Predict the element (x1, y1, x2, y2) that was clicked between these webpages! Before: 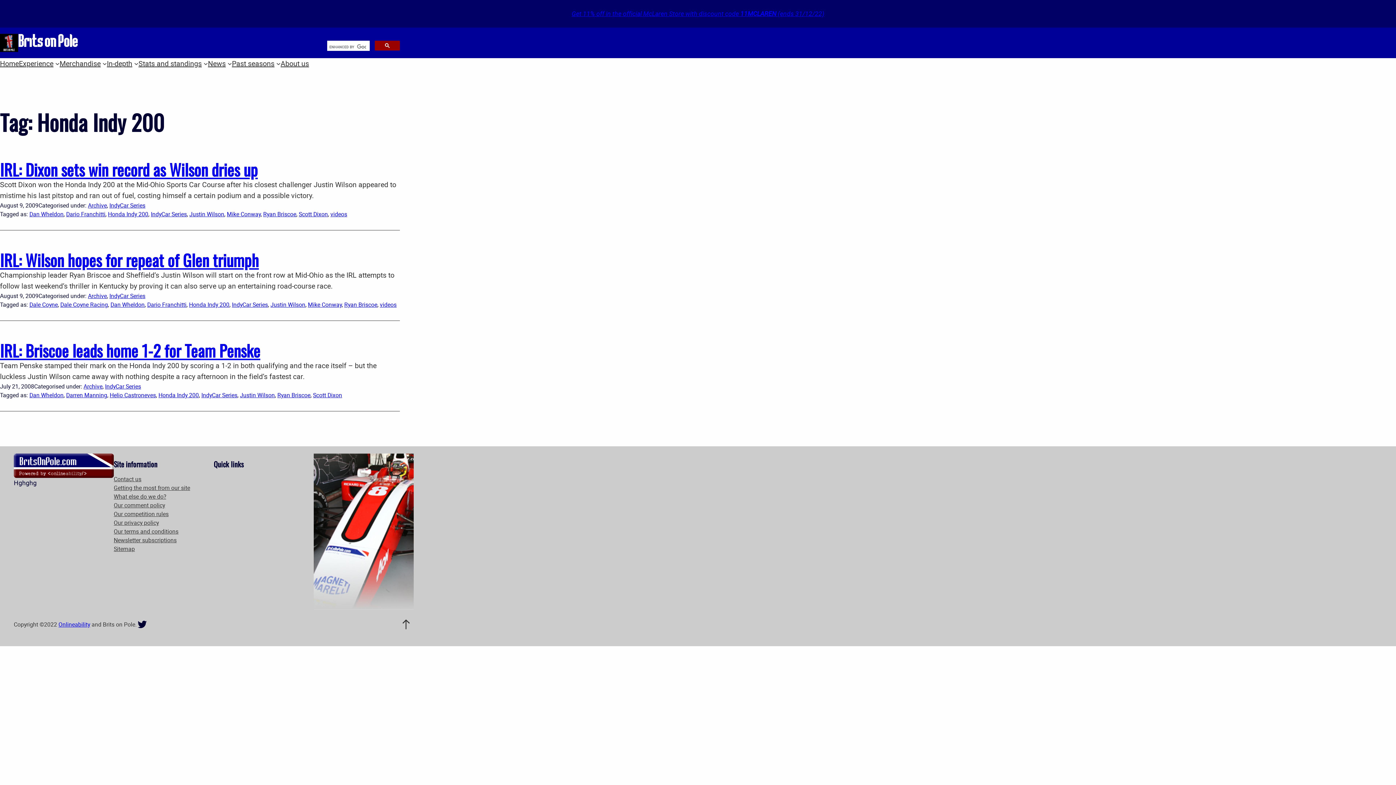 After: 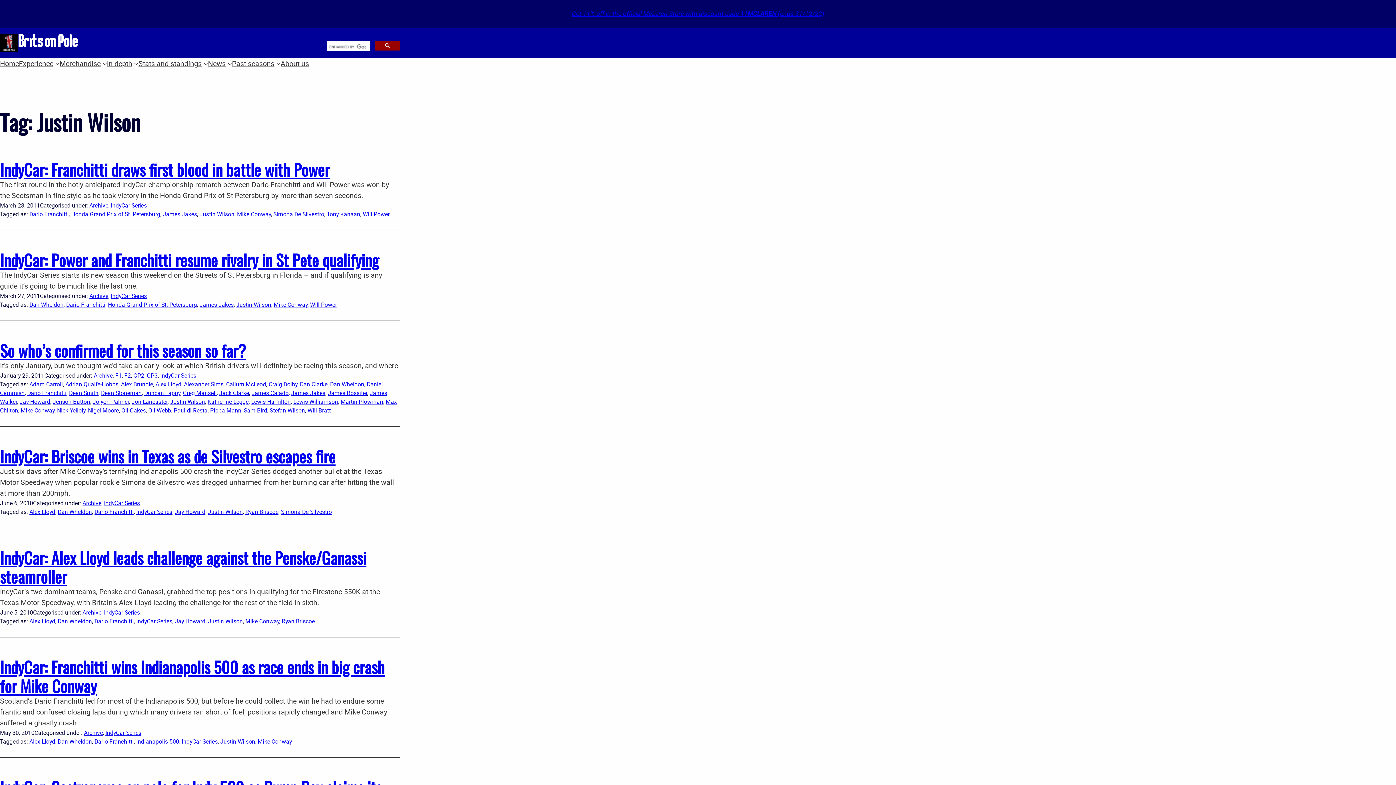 Action: bbox: (240, 391, 274, 399) label: Justin Wilson